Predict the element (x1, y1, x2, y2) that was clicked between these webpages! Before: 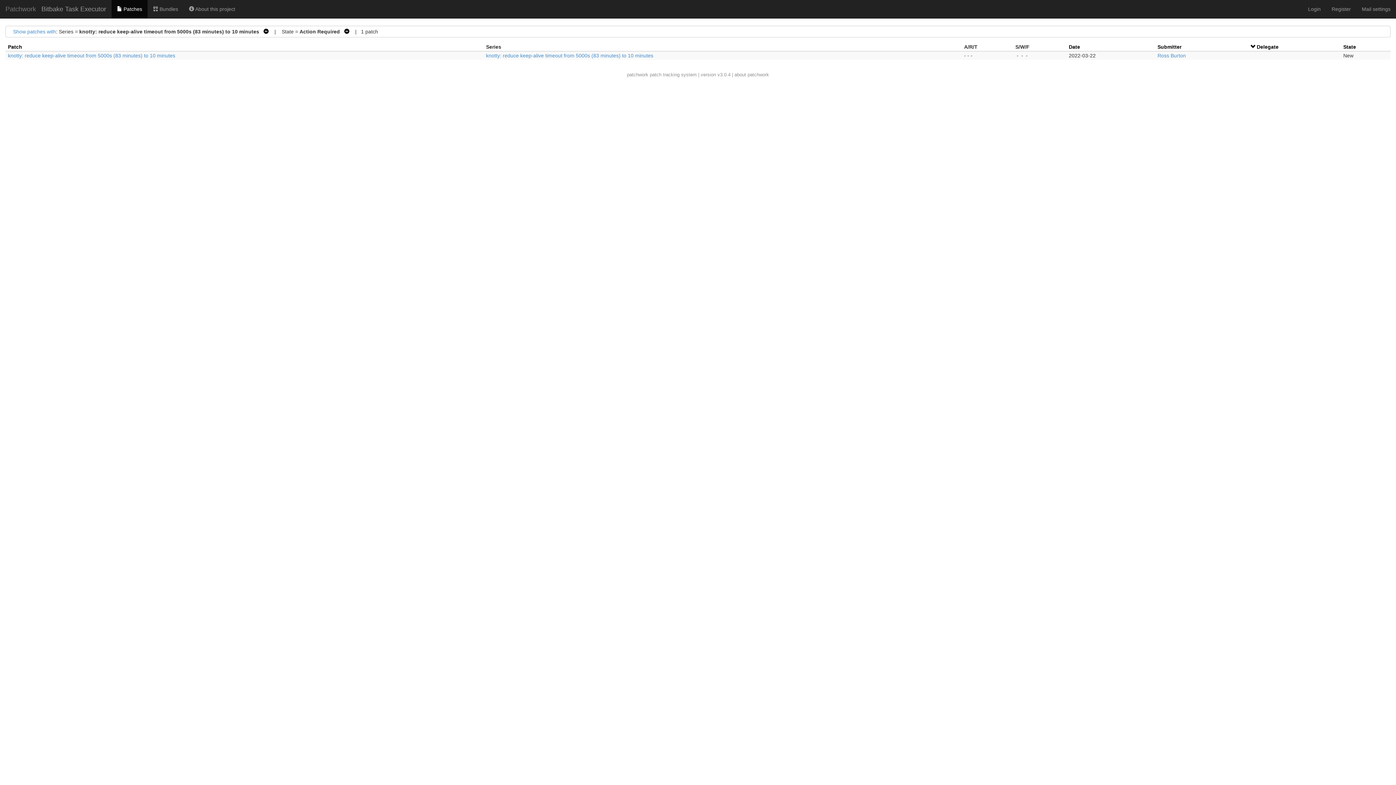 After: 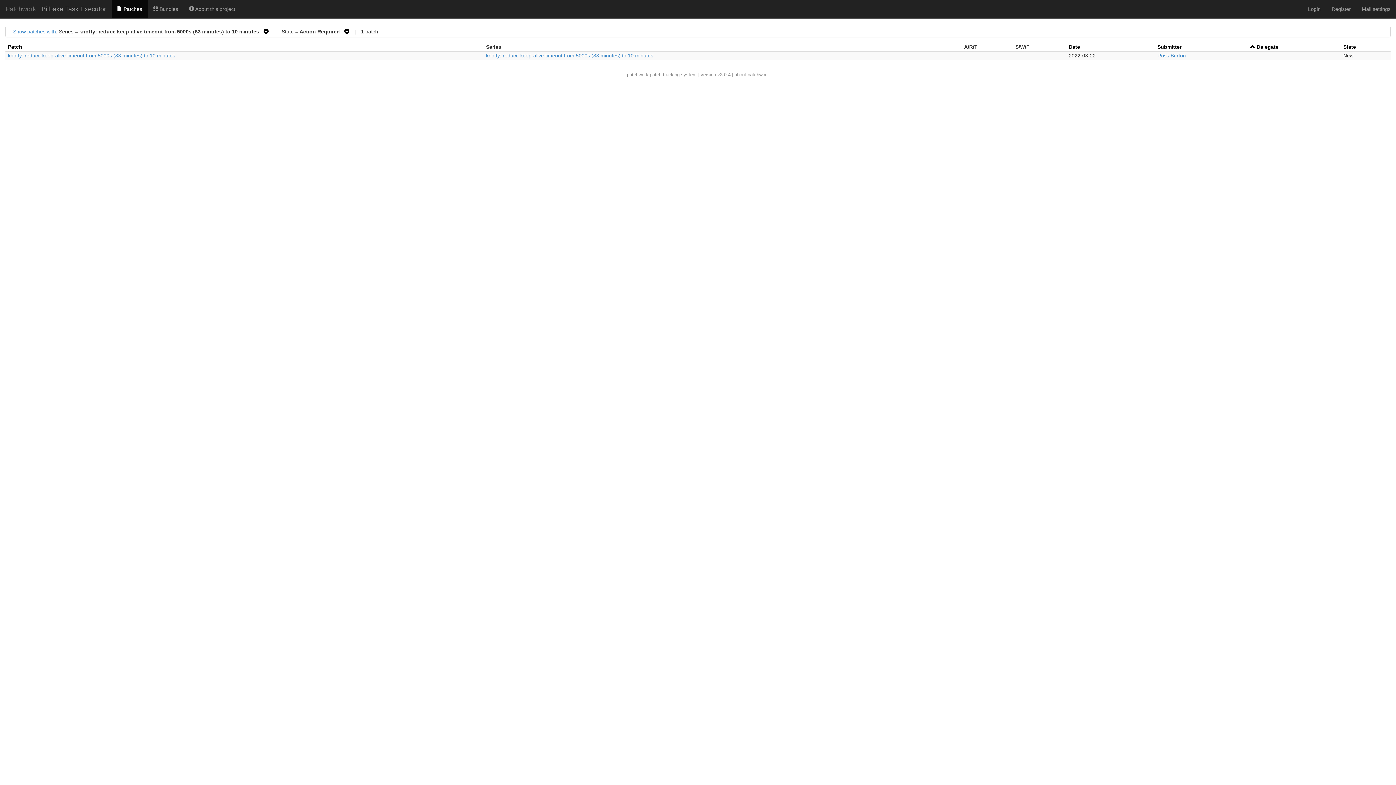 Action: label: Delegate bbox: (1257, 44, 1278, 49)